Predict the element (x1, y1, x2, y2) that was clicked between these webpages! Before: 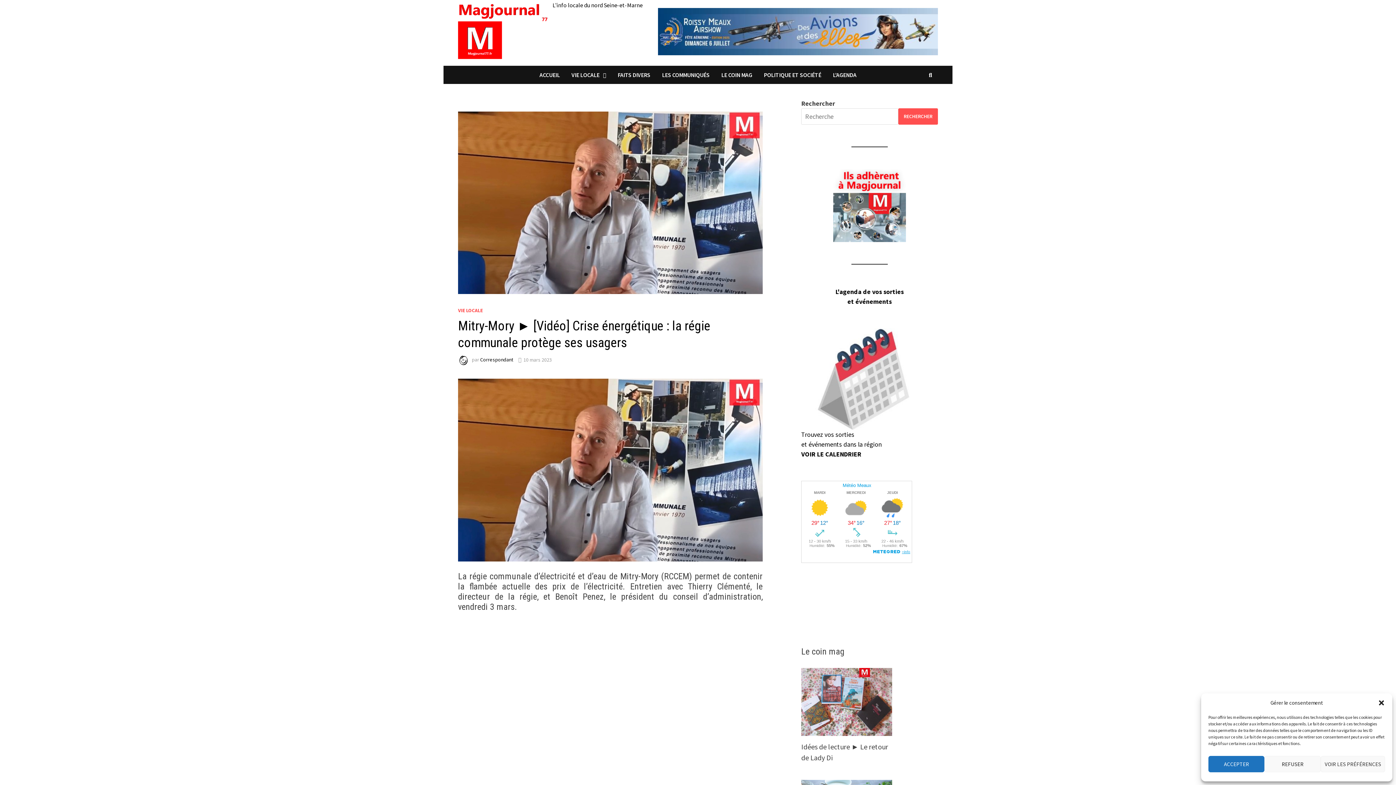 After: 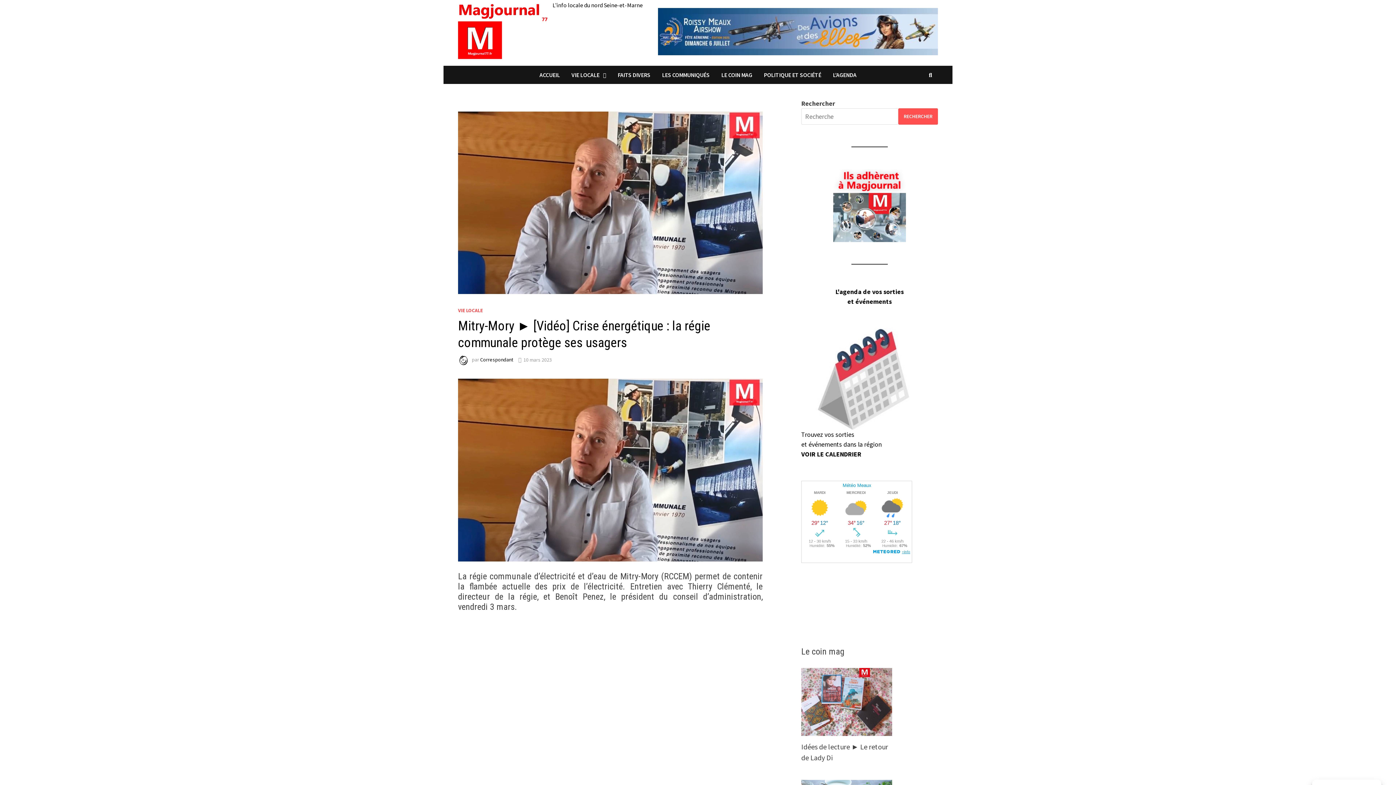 Action: label: REFUSER bbox: (1264, 756, 1321, 772)